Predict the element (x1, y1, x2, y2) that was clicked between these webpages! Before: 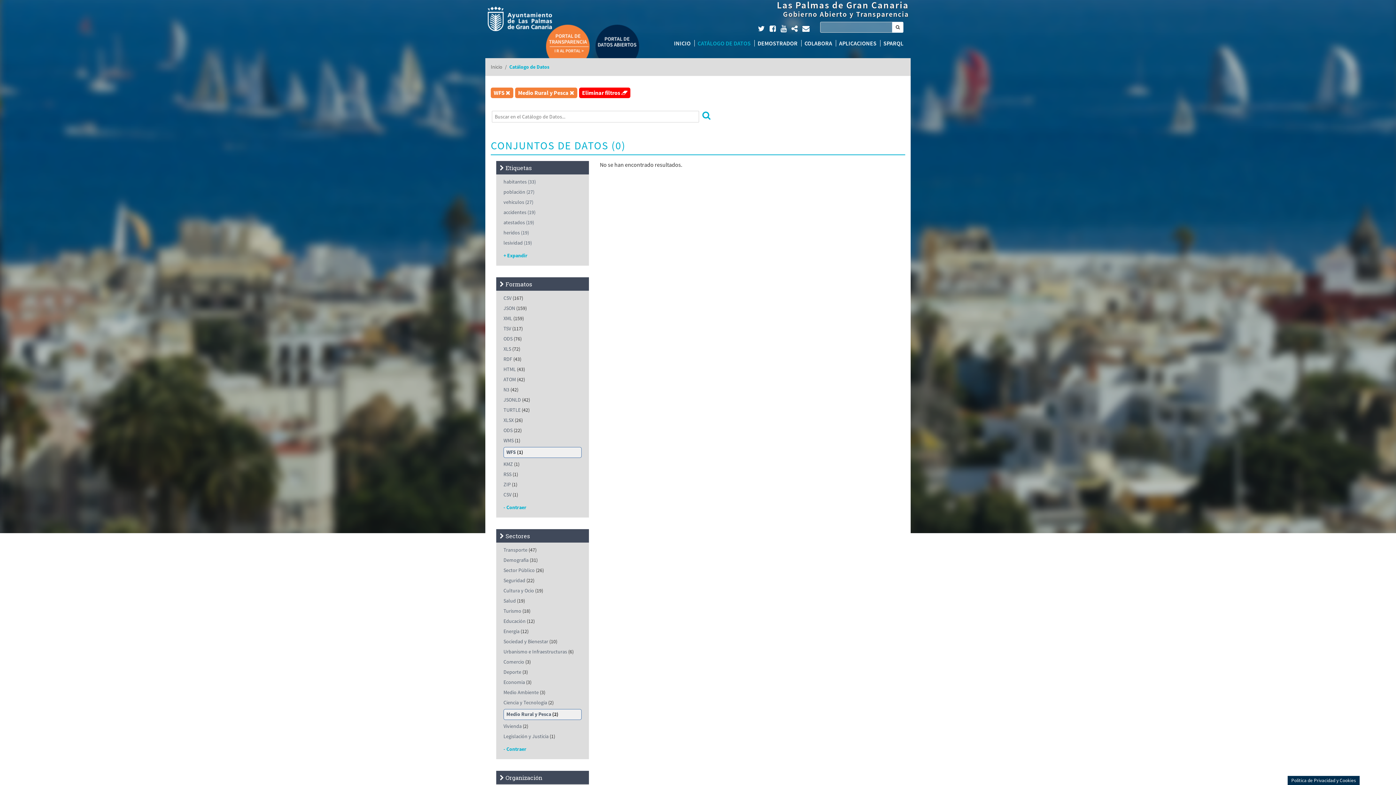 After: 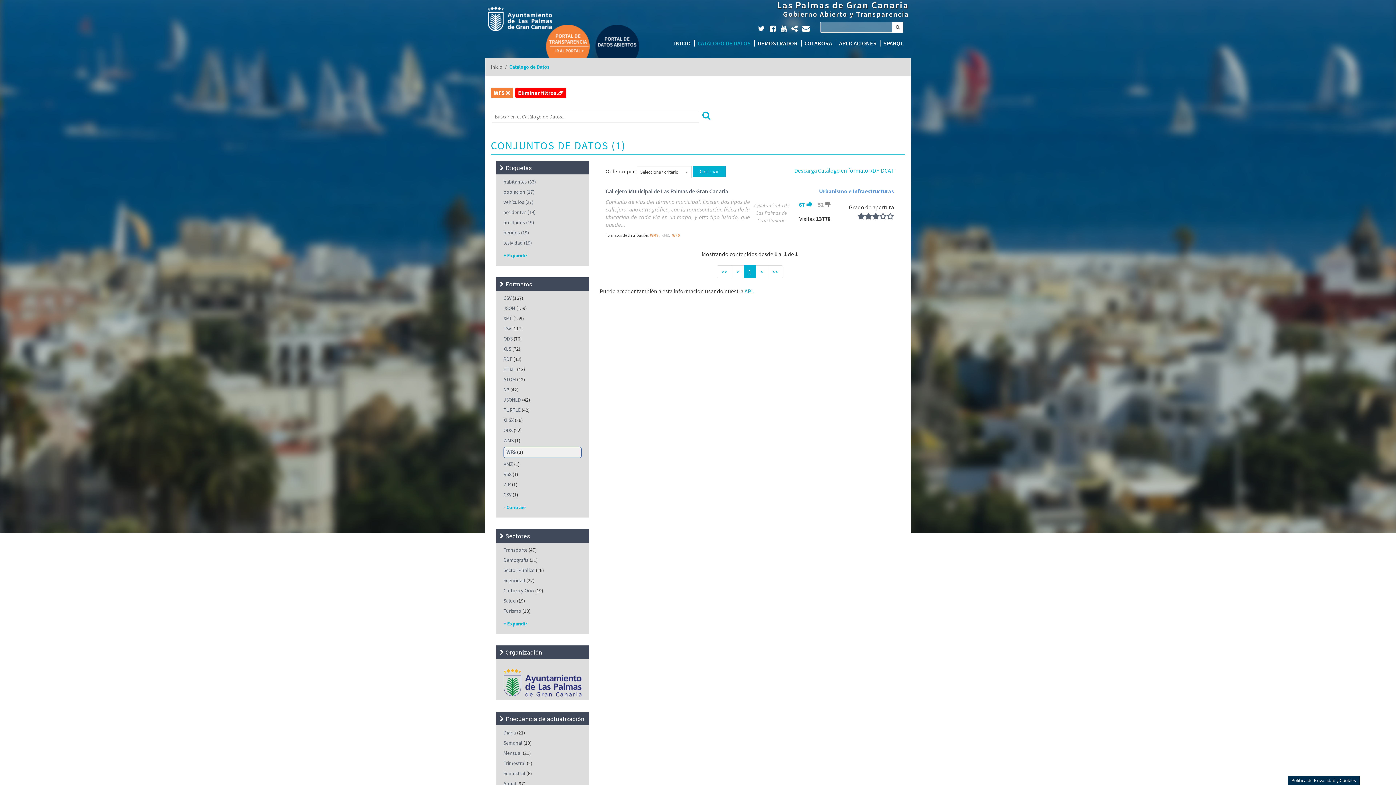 Action: label: Medio Rural y Pesca  bbox: (518, 89, 574, 96)